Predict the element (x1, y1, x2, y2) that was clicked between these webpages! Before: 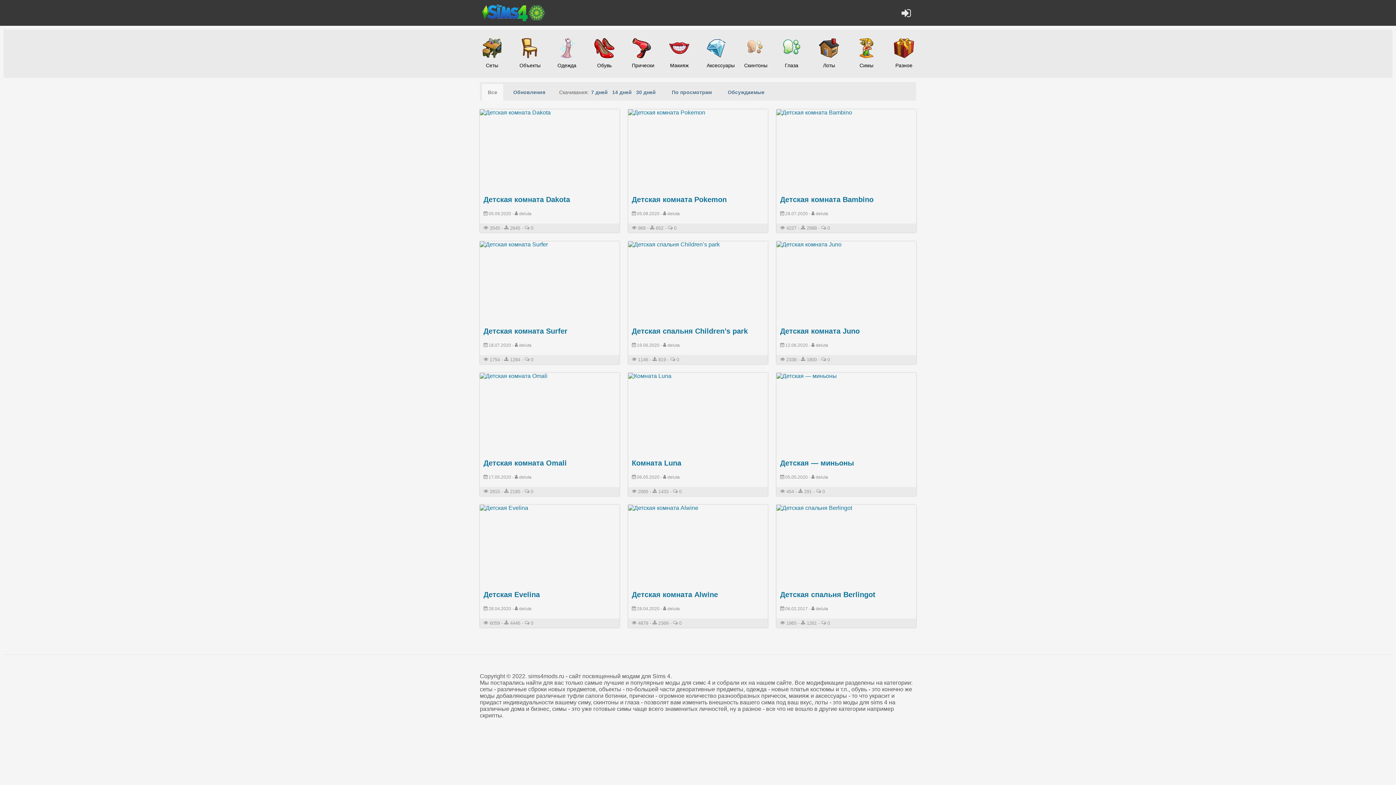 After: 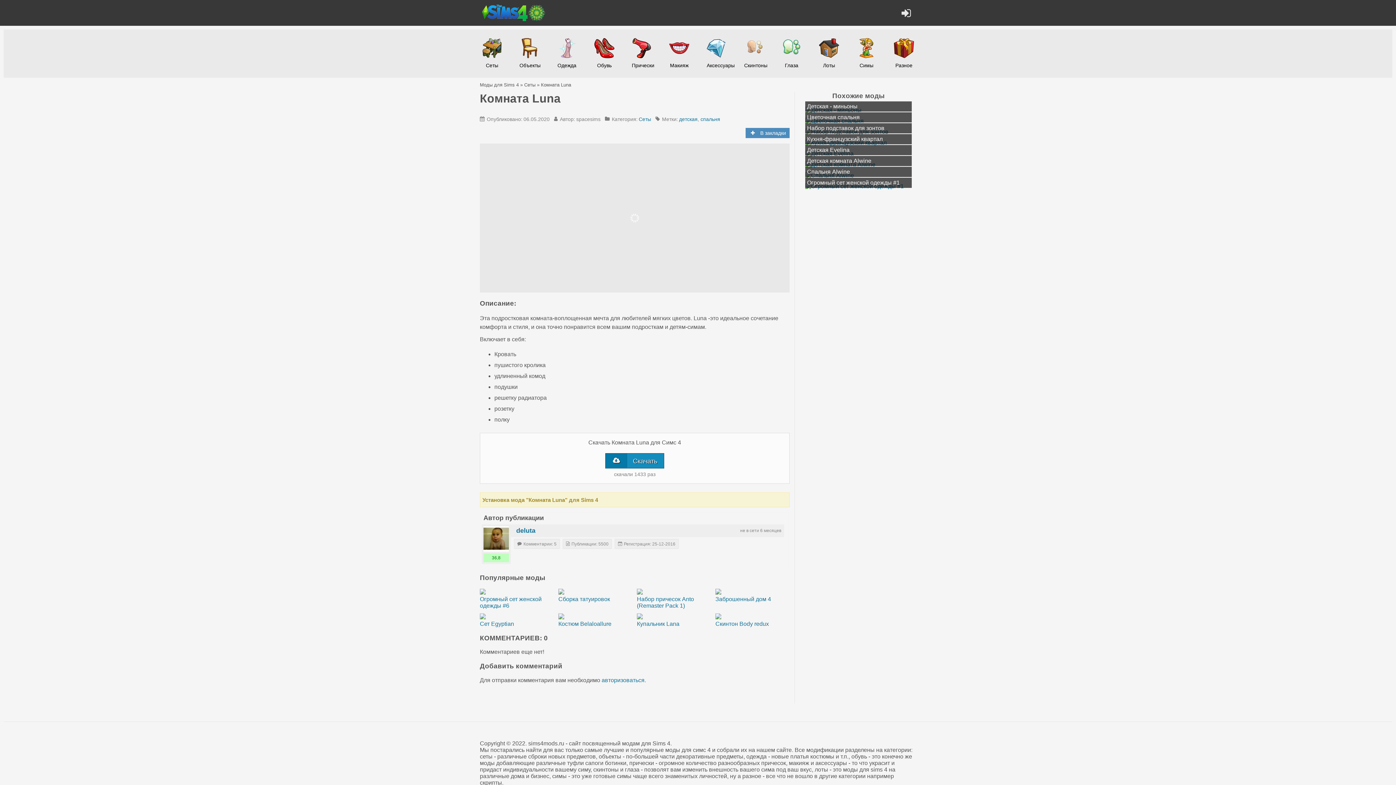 Action: label: Комната Luna bbox: (632, 459, 764, 467)